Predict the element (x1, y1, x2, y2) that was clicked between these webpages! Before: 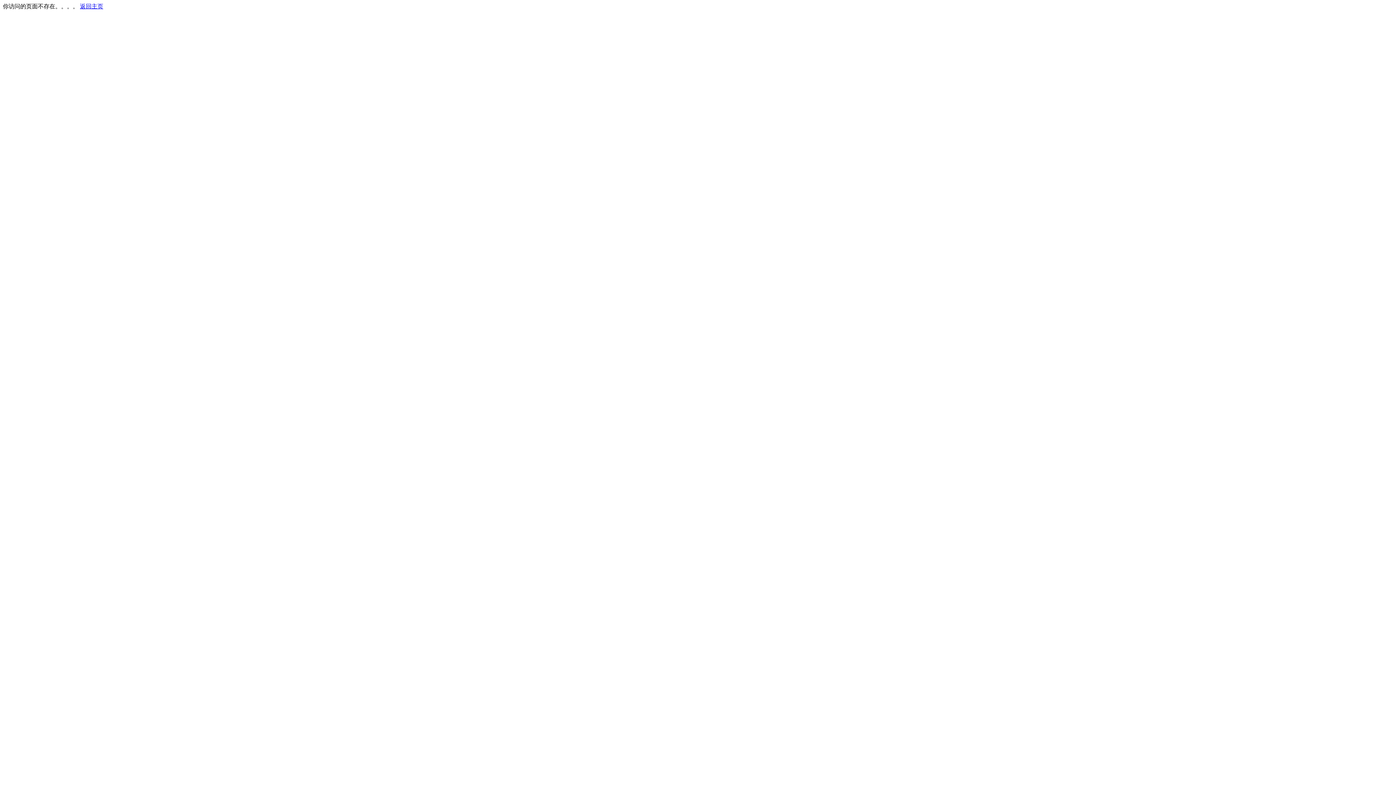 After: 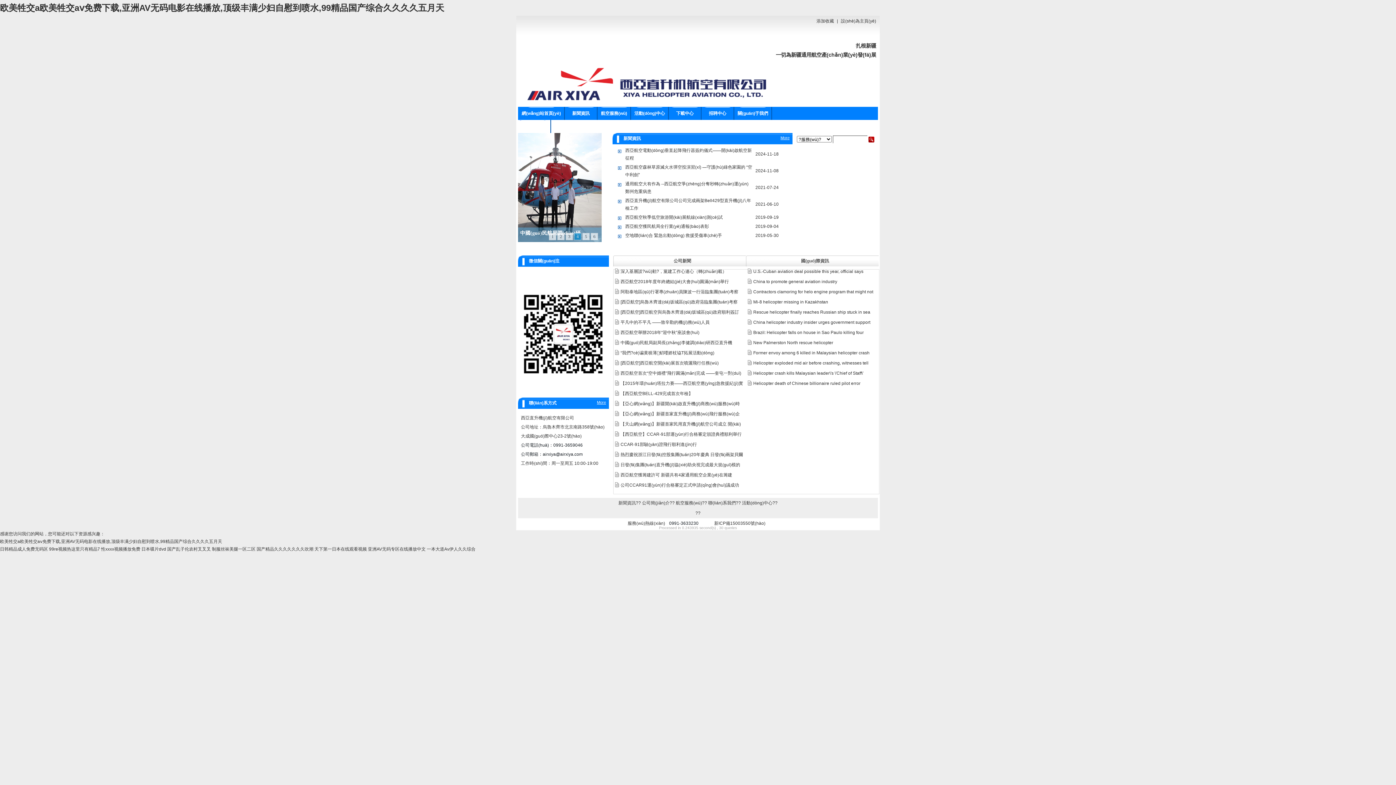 Action: bbox: (80, 3, 103, 9) label: 返回主页